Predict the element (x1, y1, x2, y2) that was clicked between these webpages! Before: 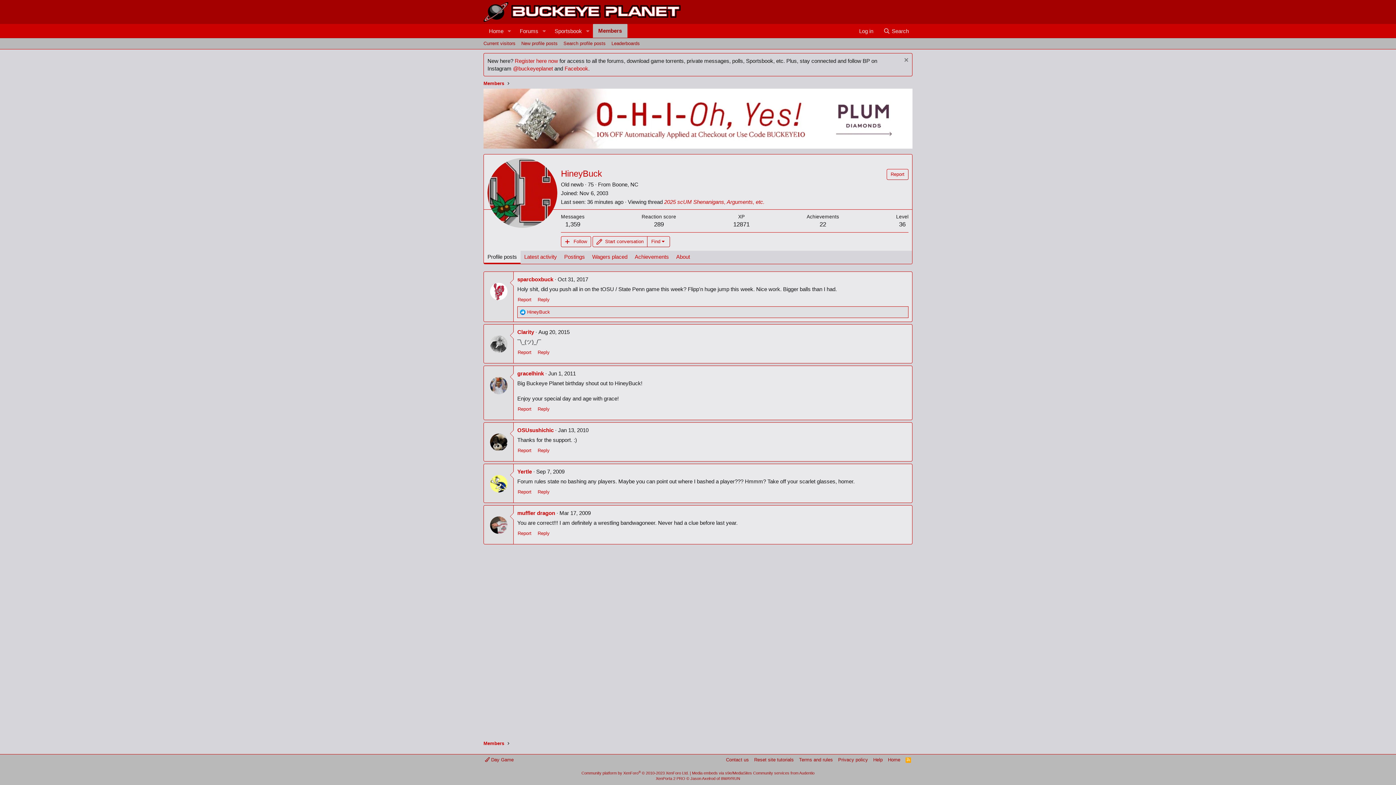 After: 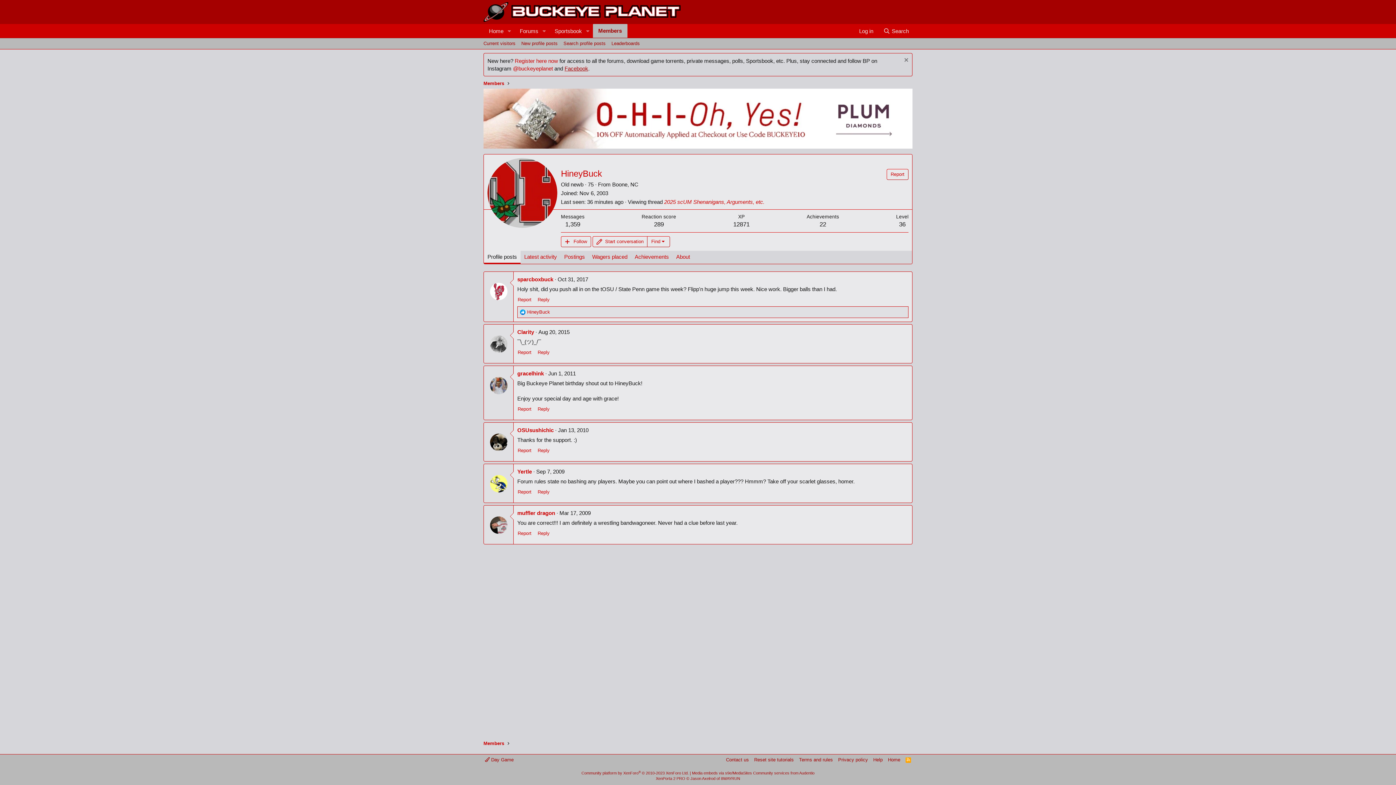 Action: label: Facebook bbox: (564, 65, 588, 71)